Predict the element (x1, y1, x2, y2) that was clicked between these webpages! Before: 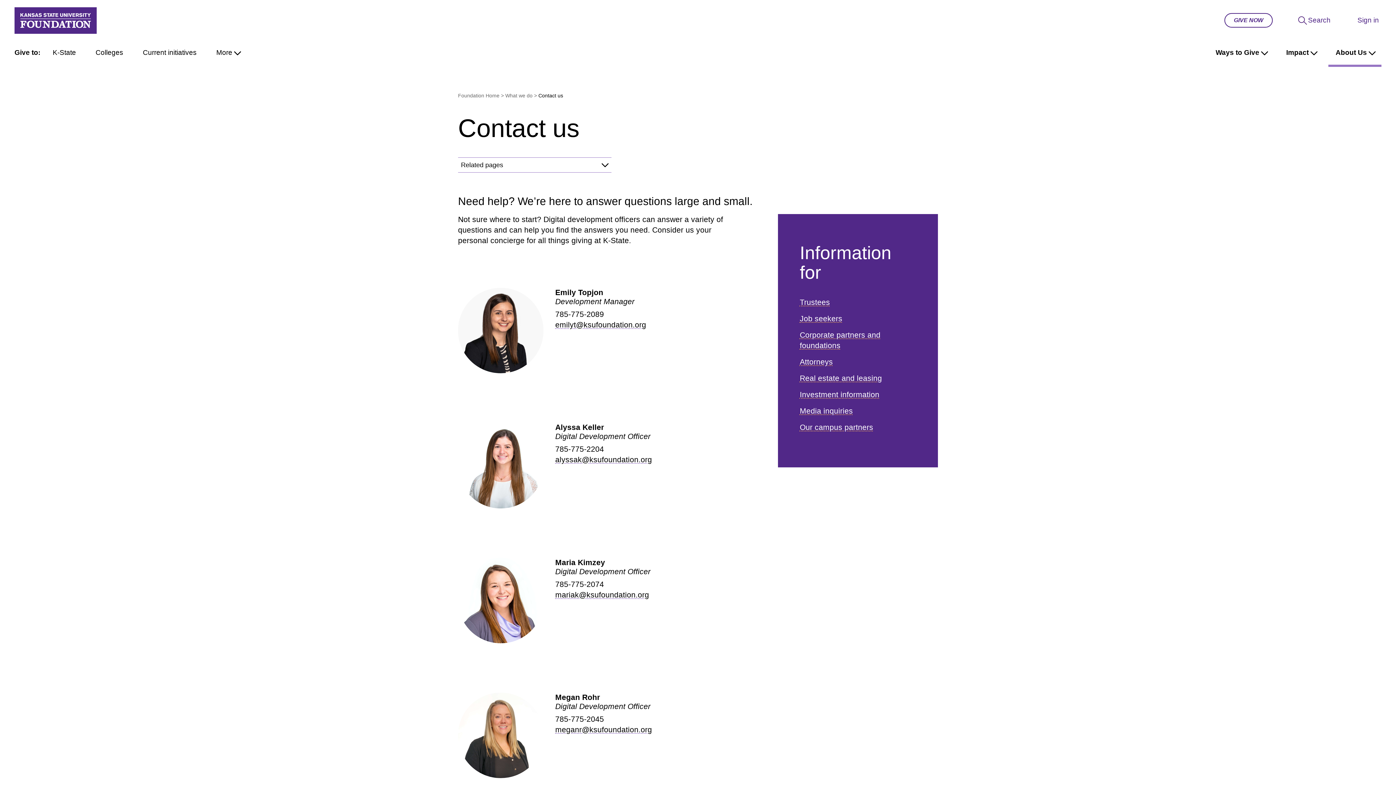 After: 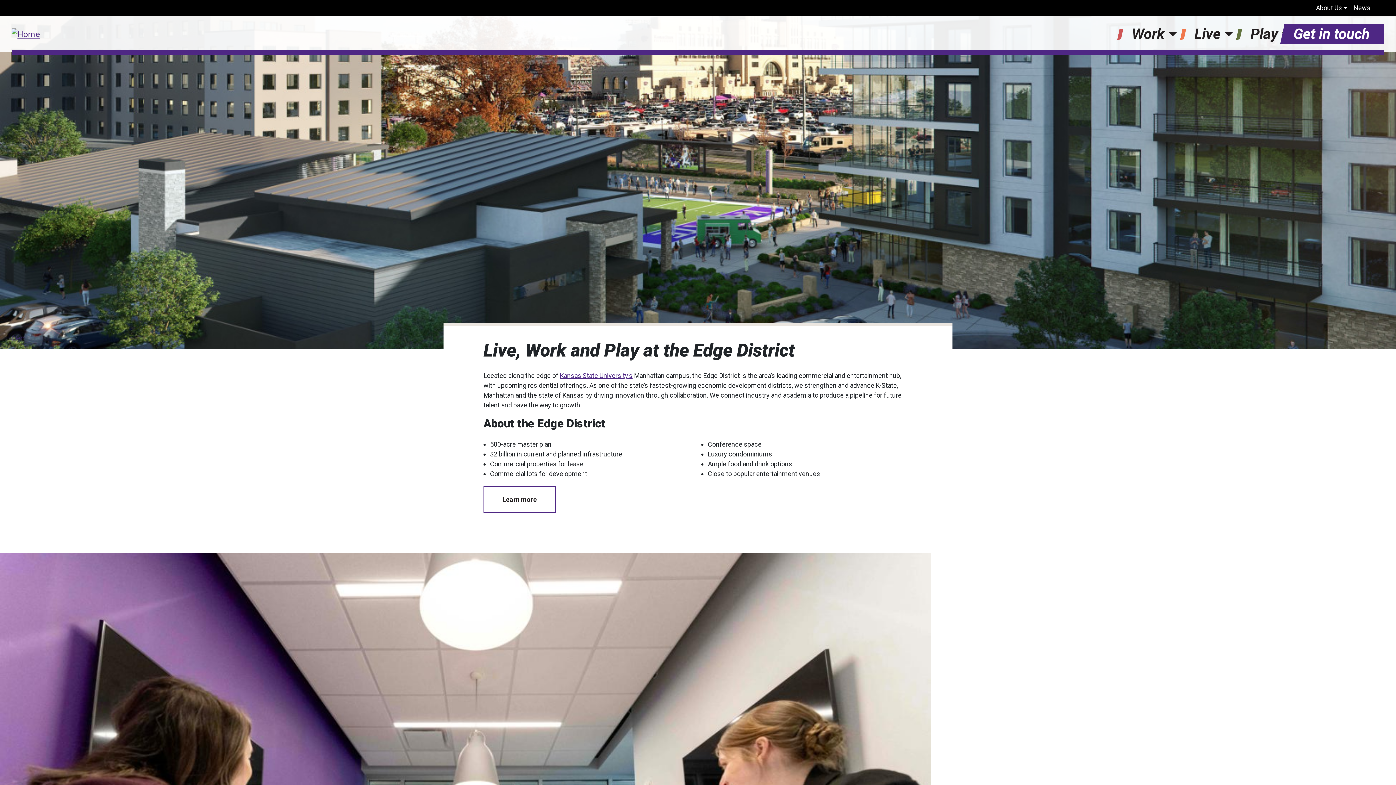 Action: label: Real estate and leasing bbox: (799, 374, 882, 382)